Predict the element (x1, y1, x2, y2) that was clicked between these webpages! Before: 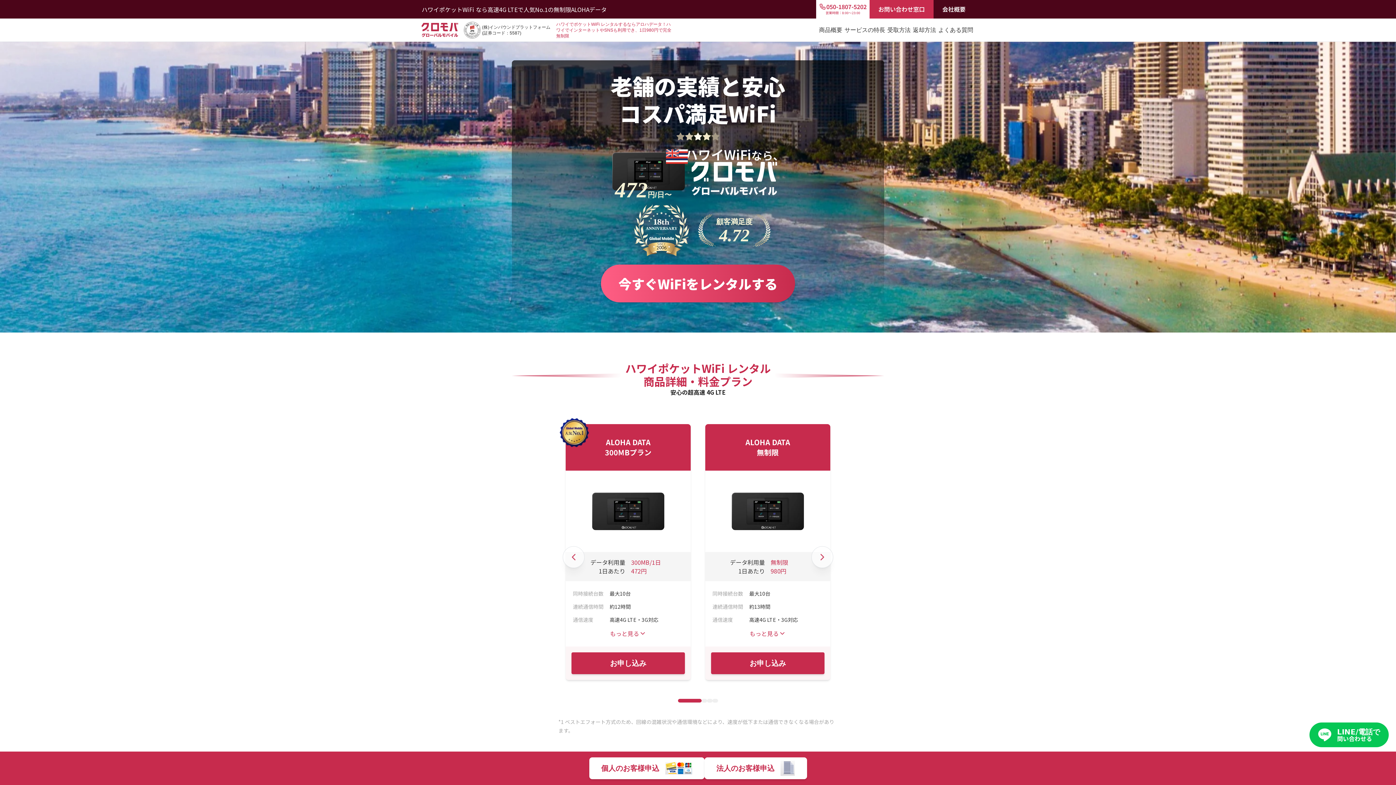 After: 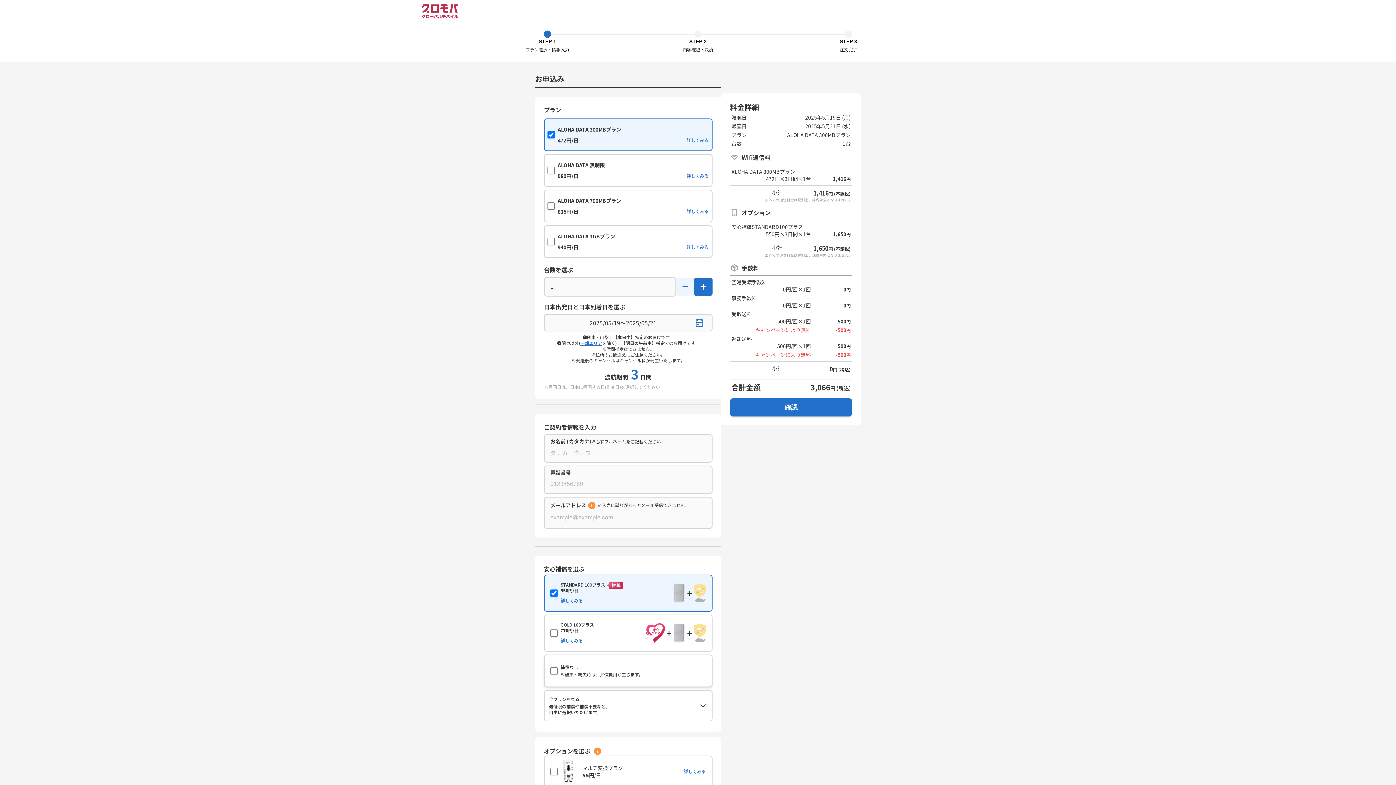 Action: bbox: (571, 652, 685, 674) label: お申し込み